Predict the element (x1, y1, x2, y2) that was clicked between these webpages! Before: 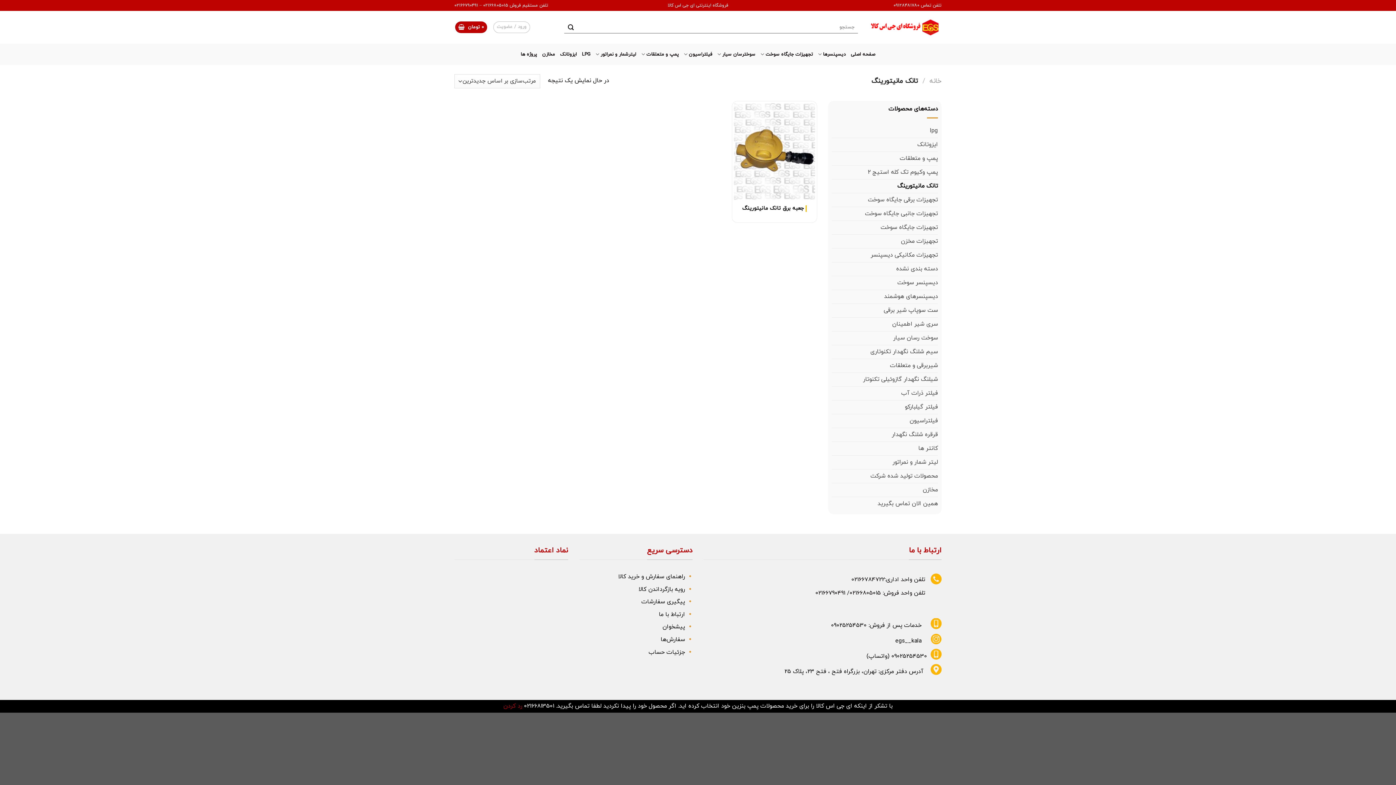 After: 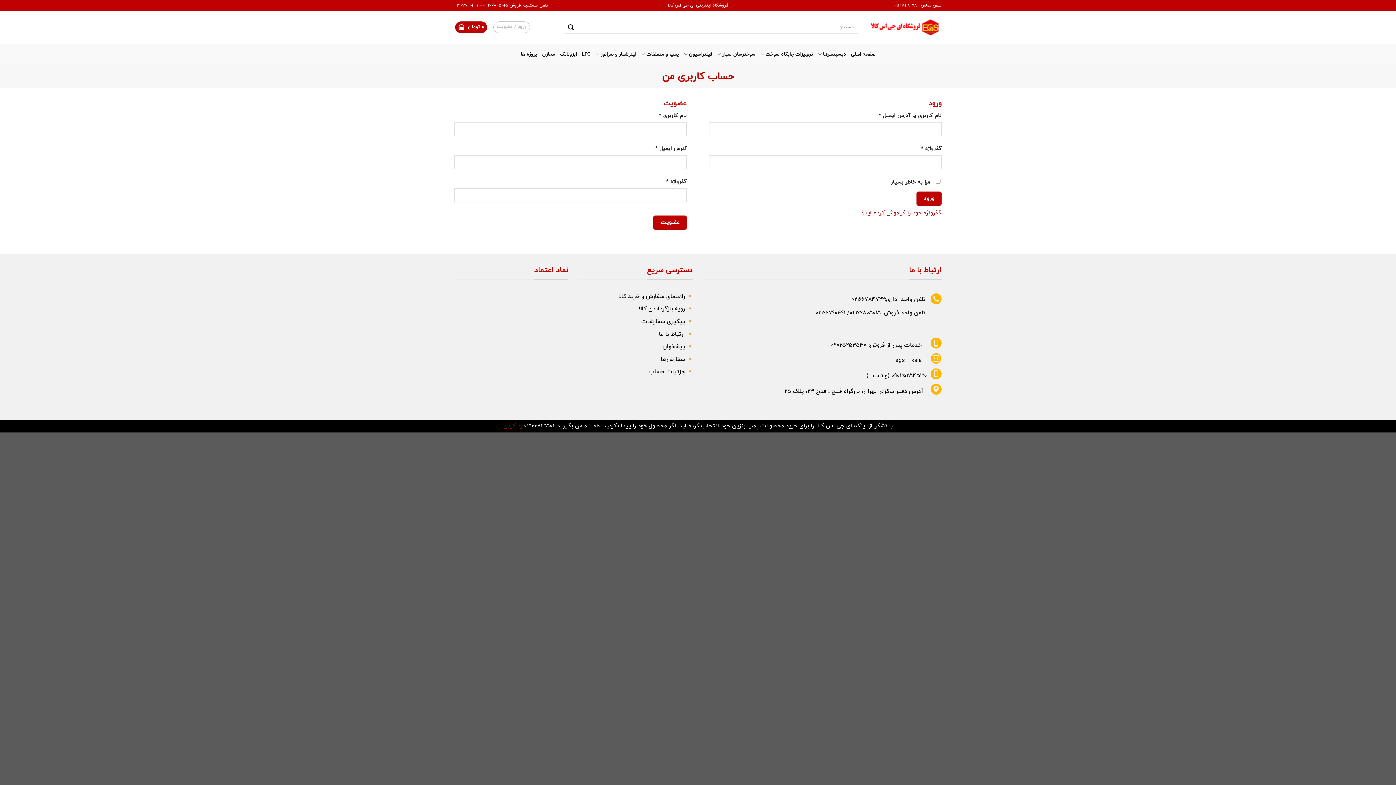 Action: bbox: (662, 623, 685, 631) label: پیشخوان